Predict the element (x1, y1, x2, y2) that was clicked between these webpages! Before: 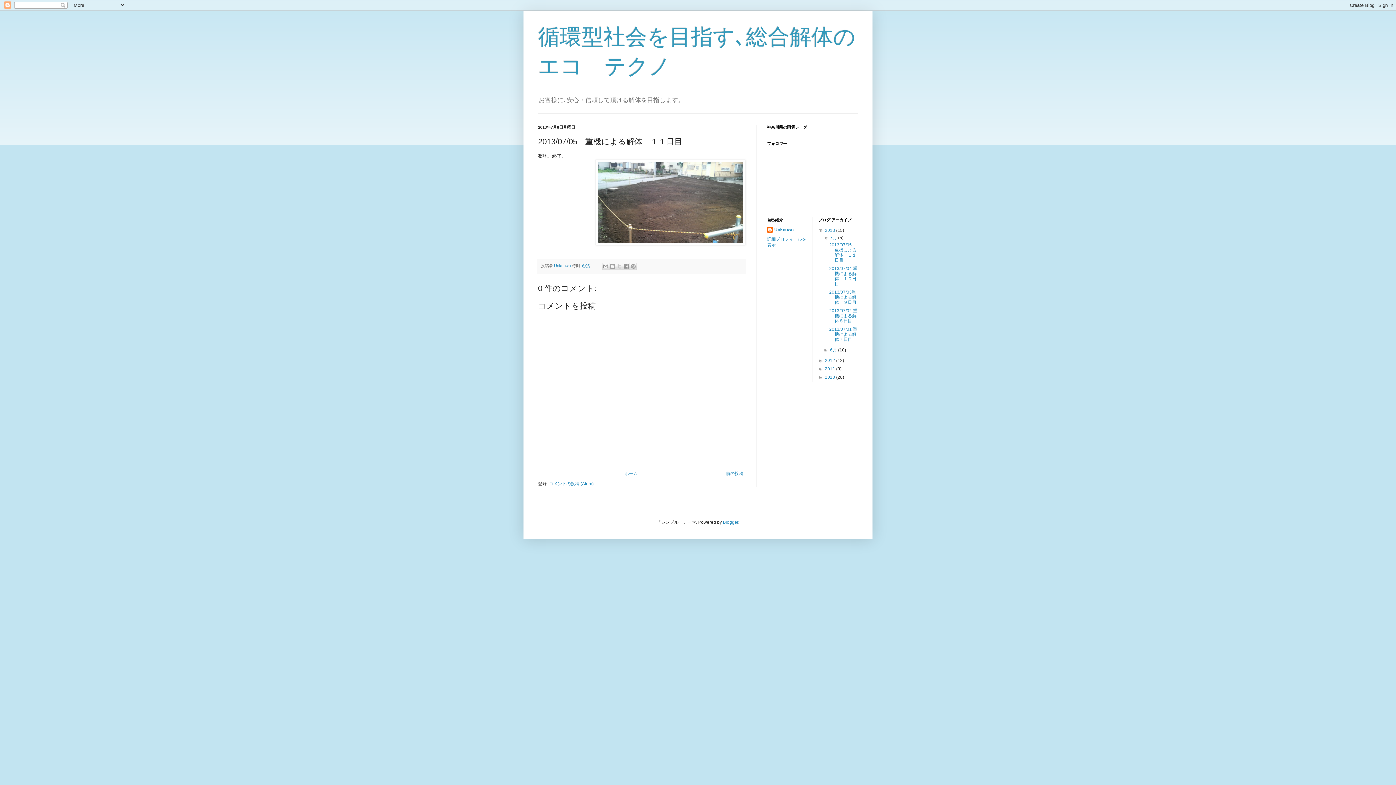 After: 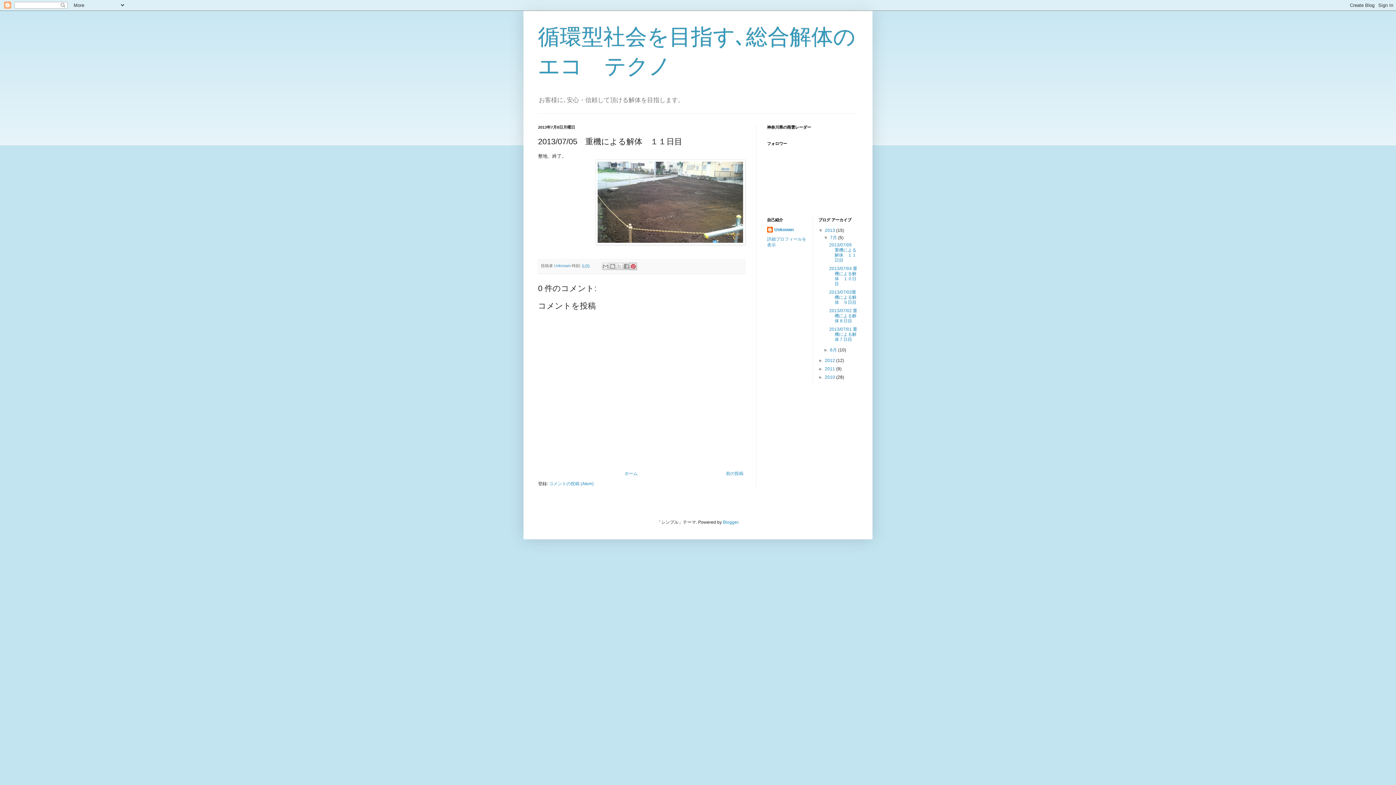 Action: bbox: (629, 262, 637, 270) label: Pinterest に共有